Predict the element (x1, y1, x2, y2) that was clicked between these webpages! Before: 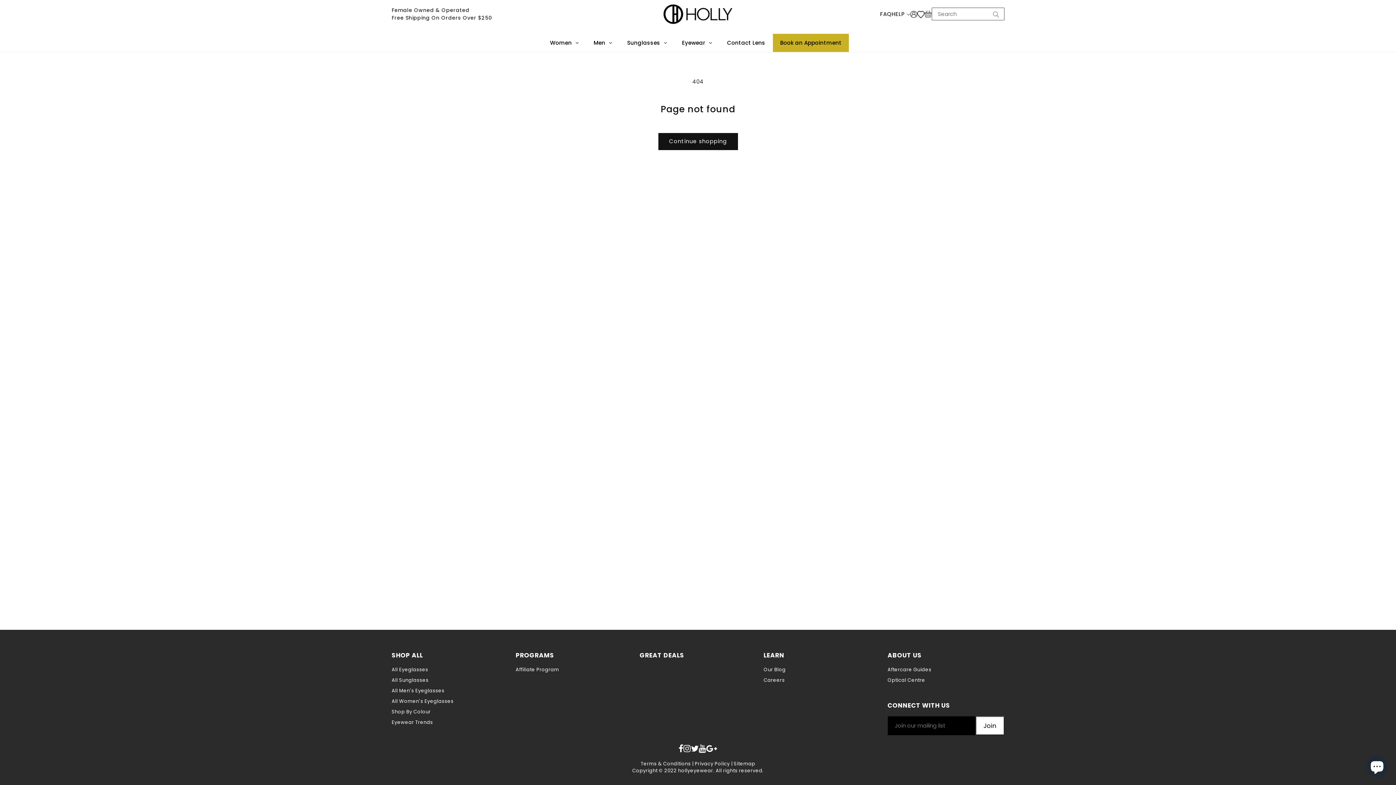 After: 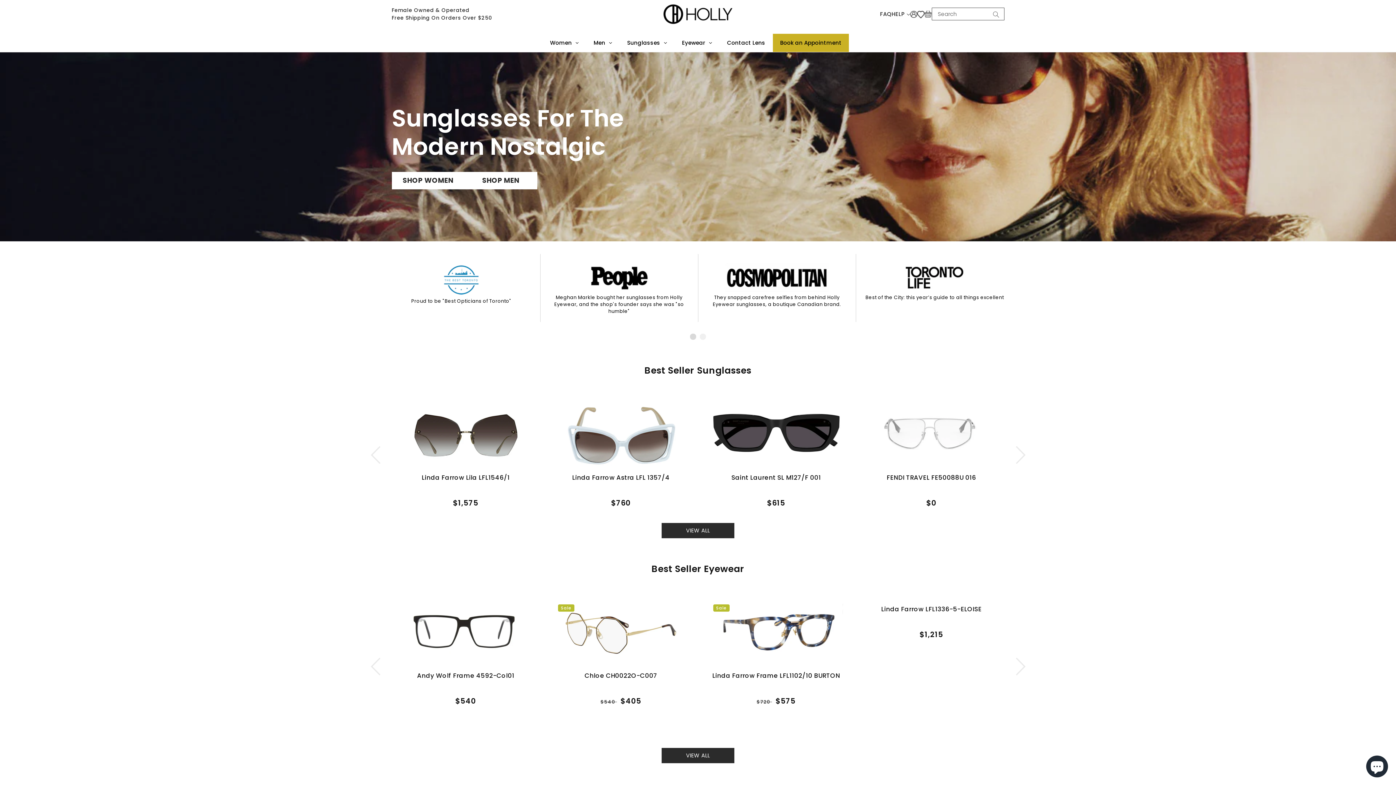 Action: bbox: (661, 9, 734, 17)